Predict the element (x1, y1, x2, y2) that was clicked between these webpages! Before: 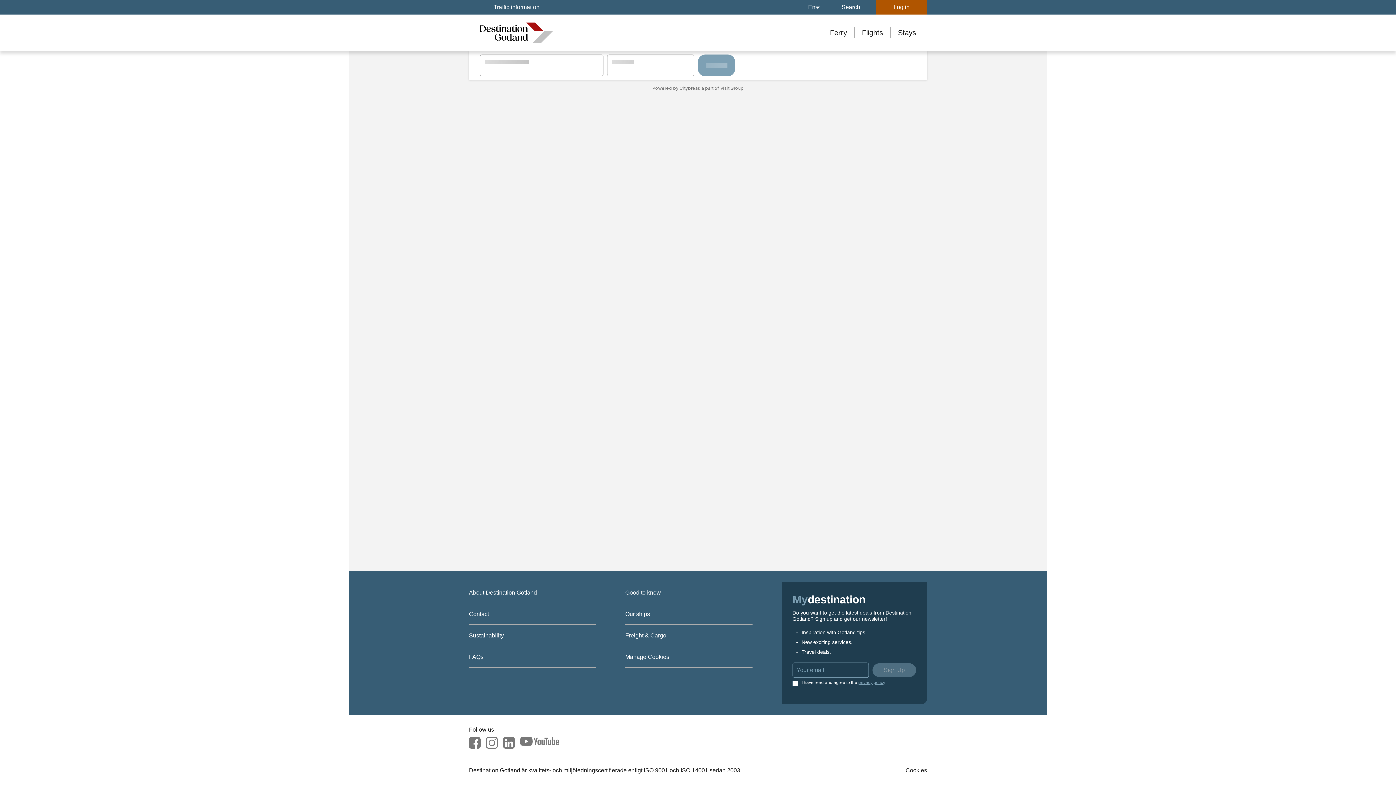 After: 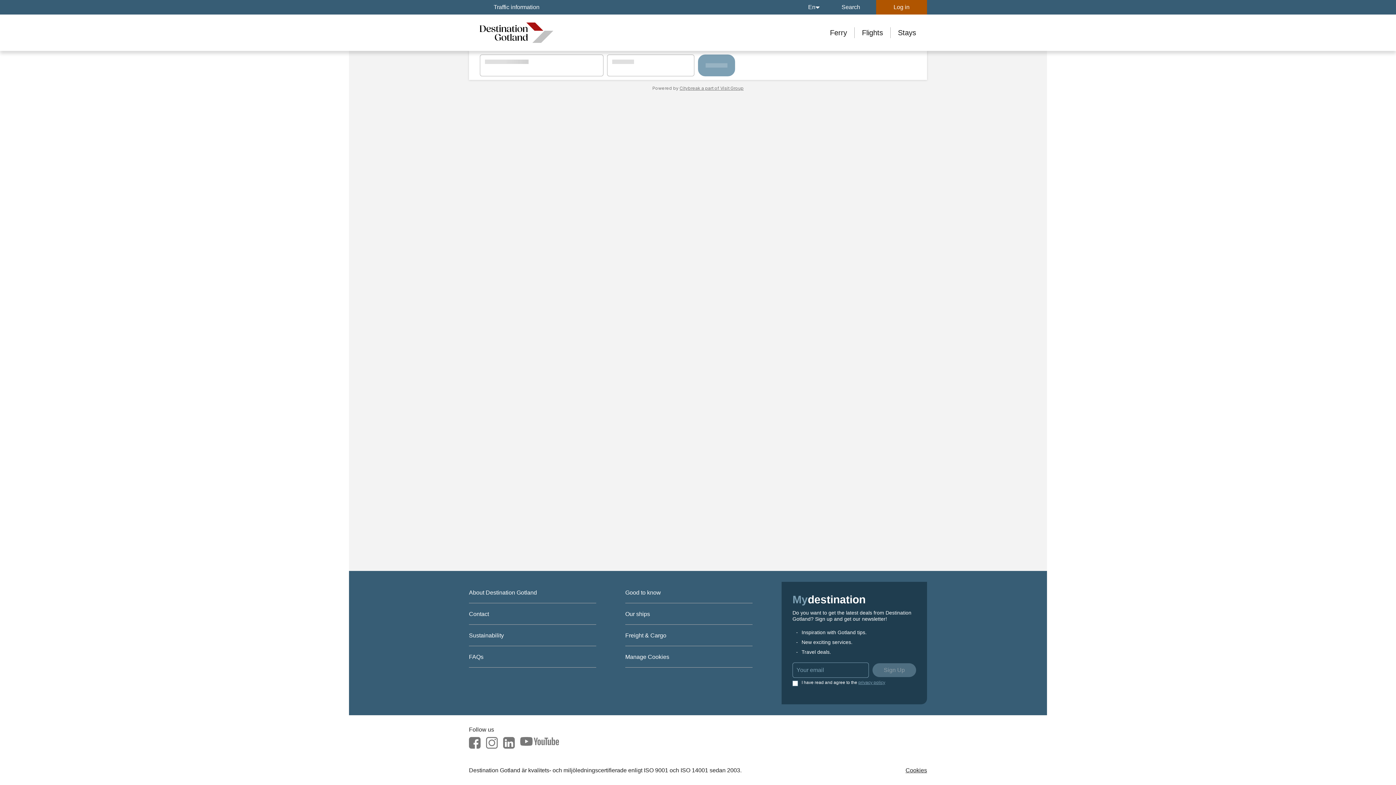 Action: bbox: (679, 85, 743, 90) label: Citybreak a part of Visit Group